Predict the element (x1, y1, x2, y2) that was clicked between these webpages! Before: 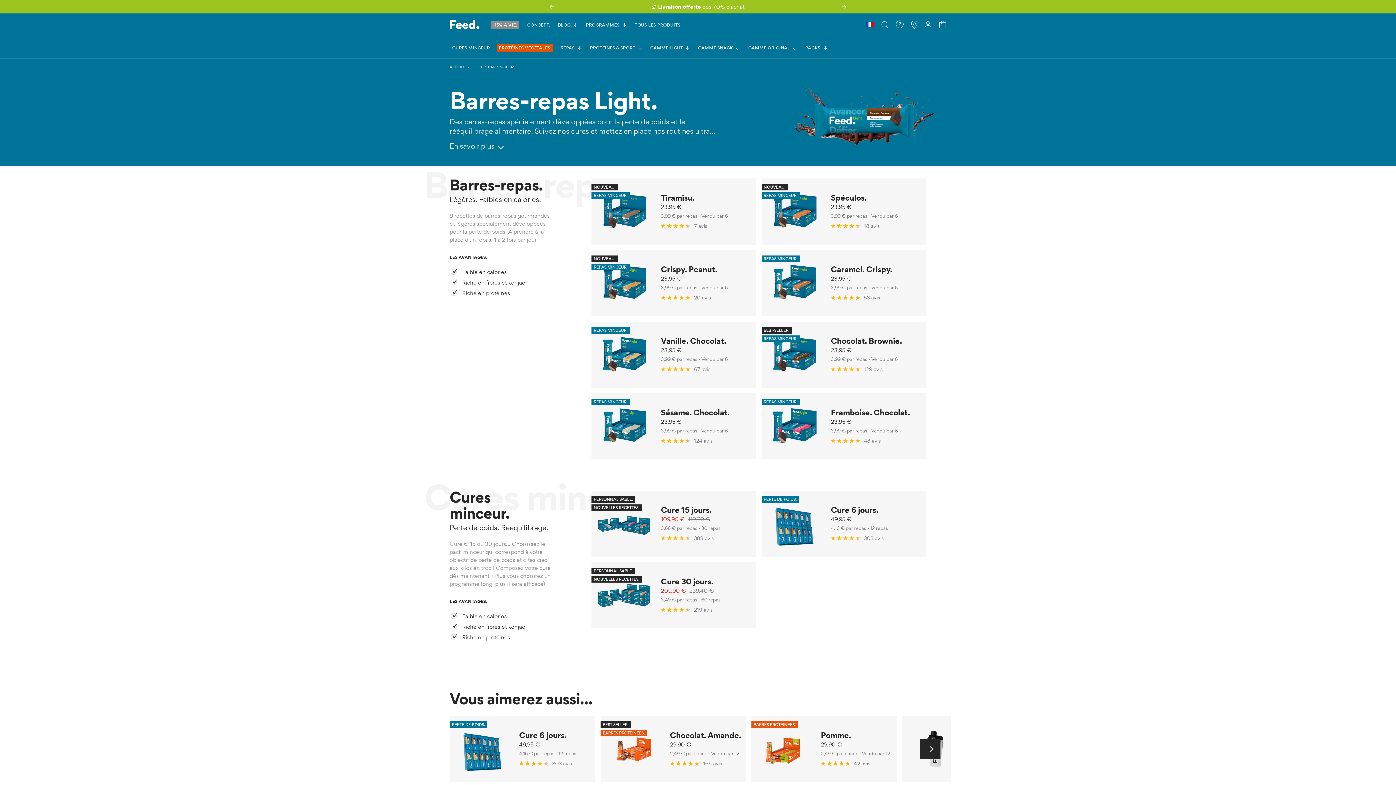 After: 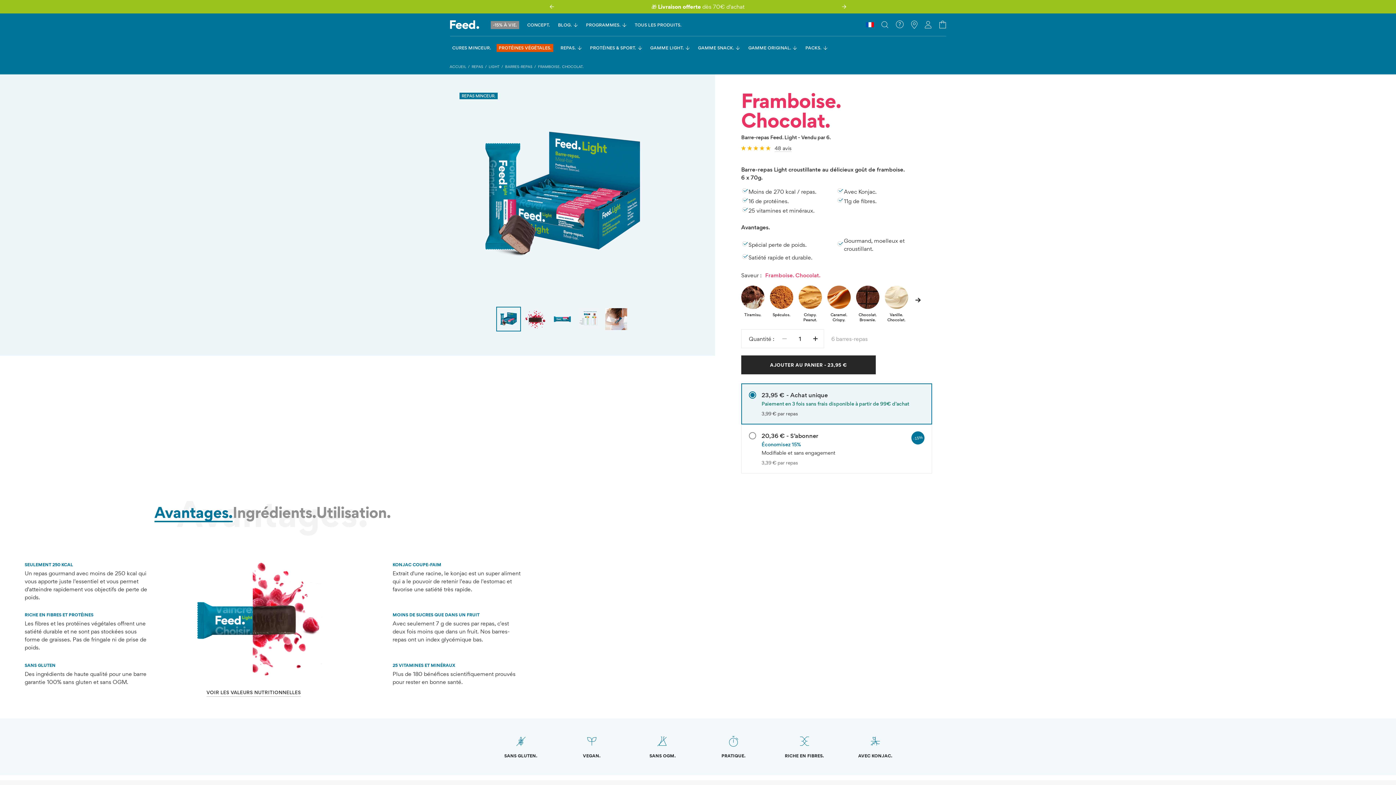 Action: bbox: (761, 393, 926, 459) label: Framboise. Chocolat.

23,95 €

3,99 € par repas- Vendu par 6
 48 avis